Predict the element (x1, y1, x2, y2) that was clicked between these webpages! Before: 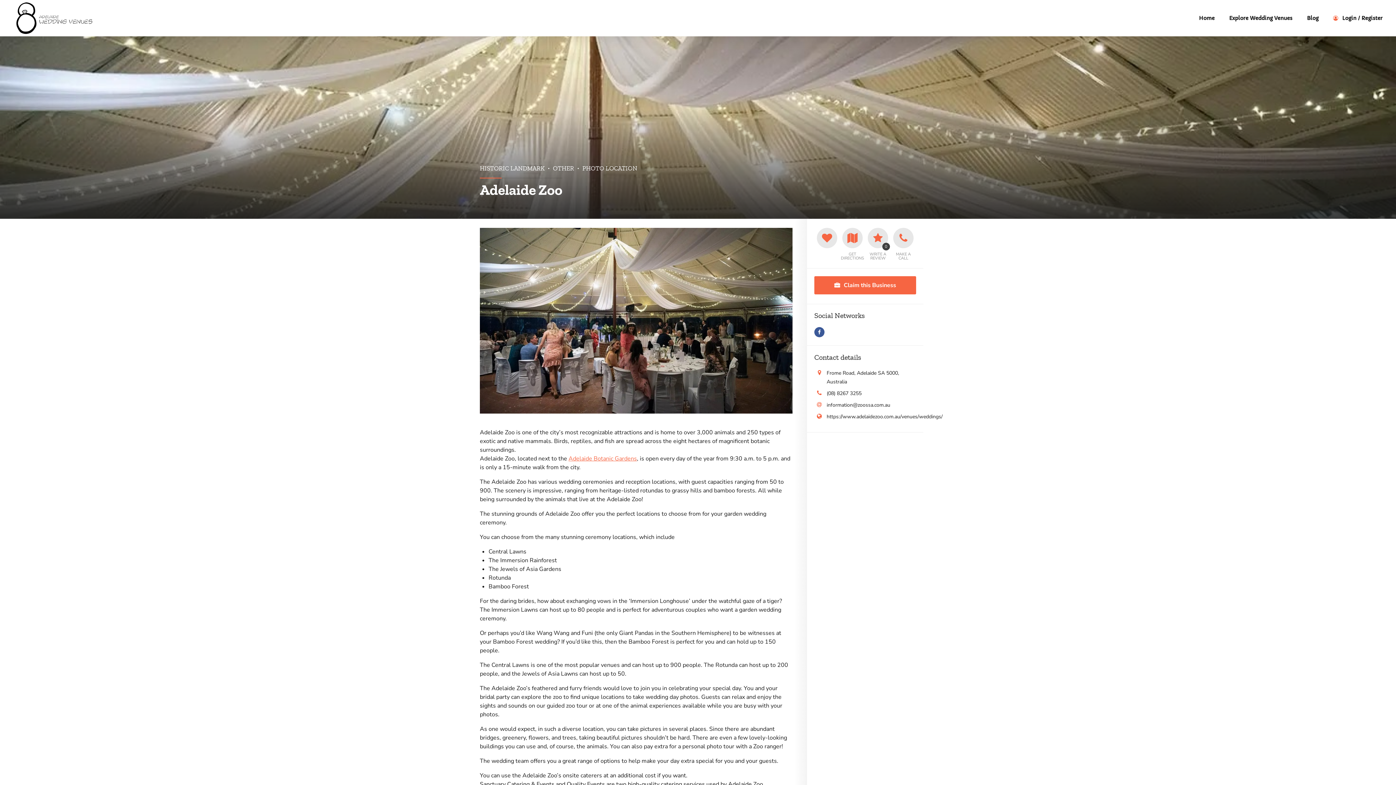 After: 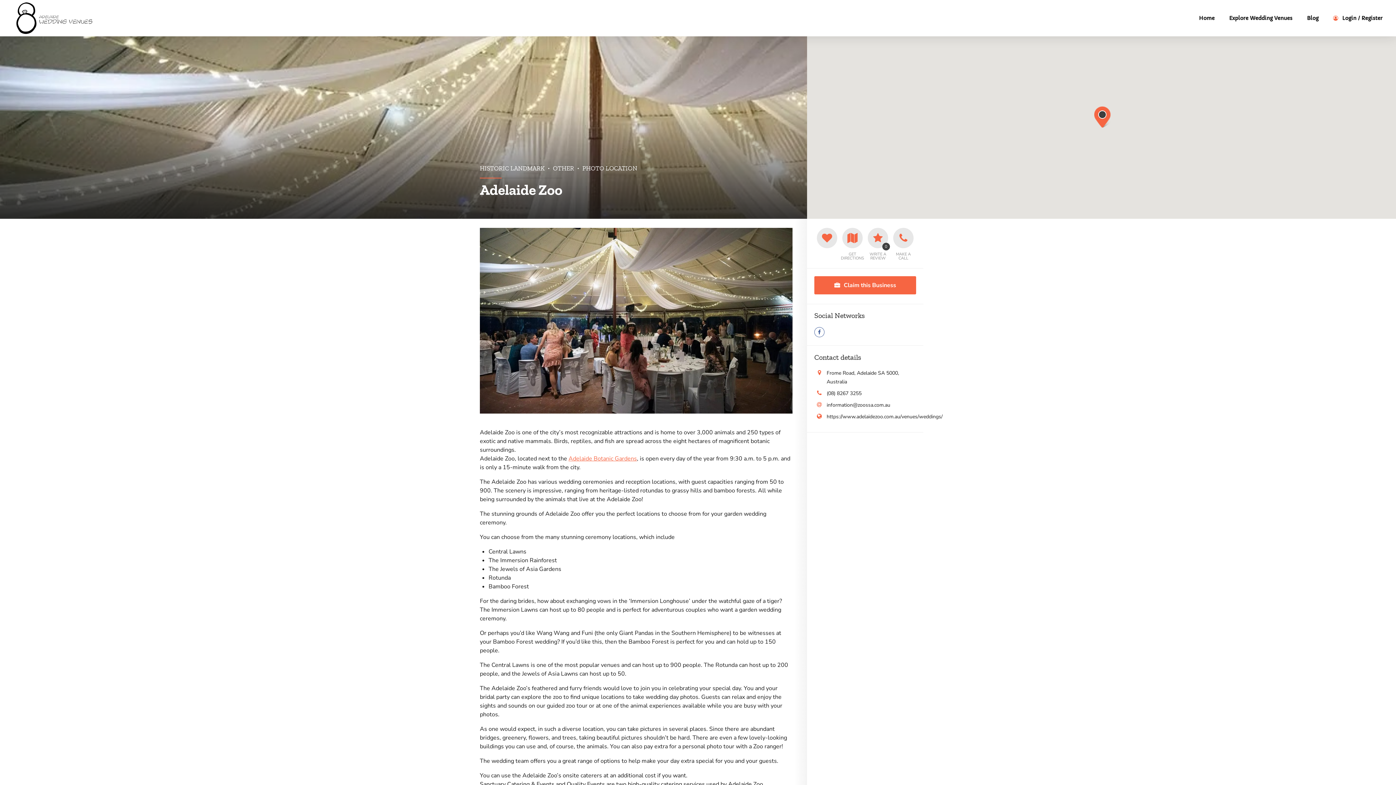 Action: bbox: (814, 327, 824, 337)